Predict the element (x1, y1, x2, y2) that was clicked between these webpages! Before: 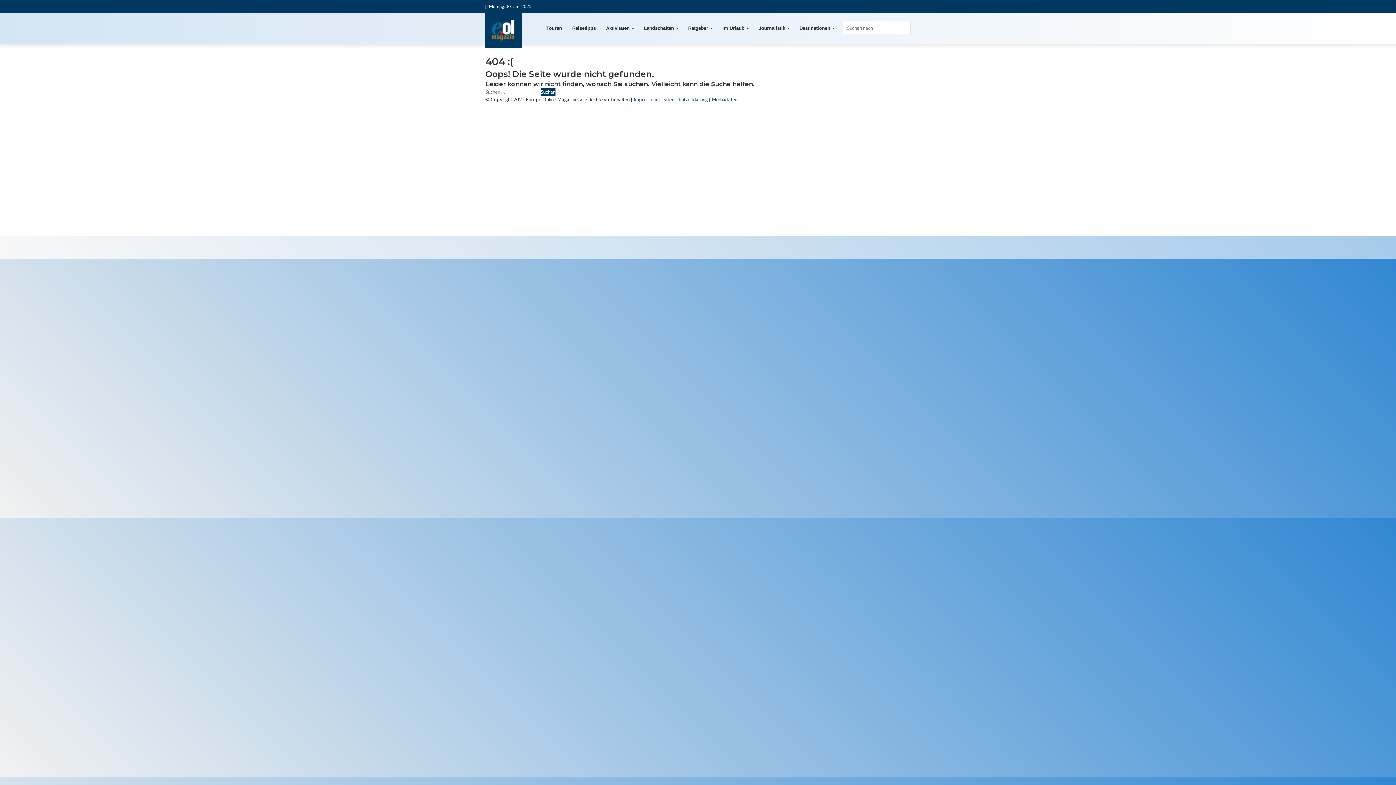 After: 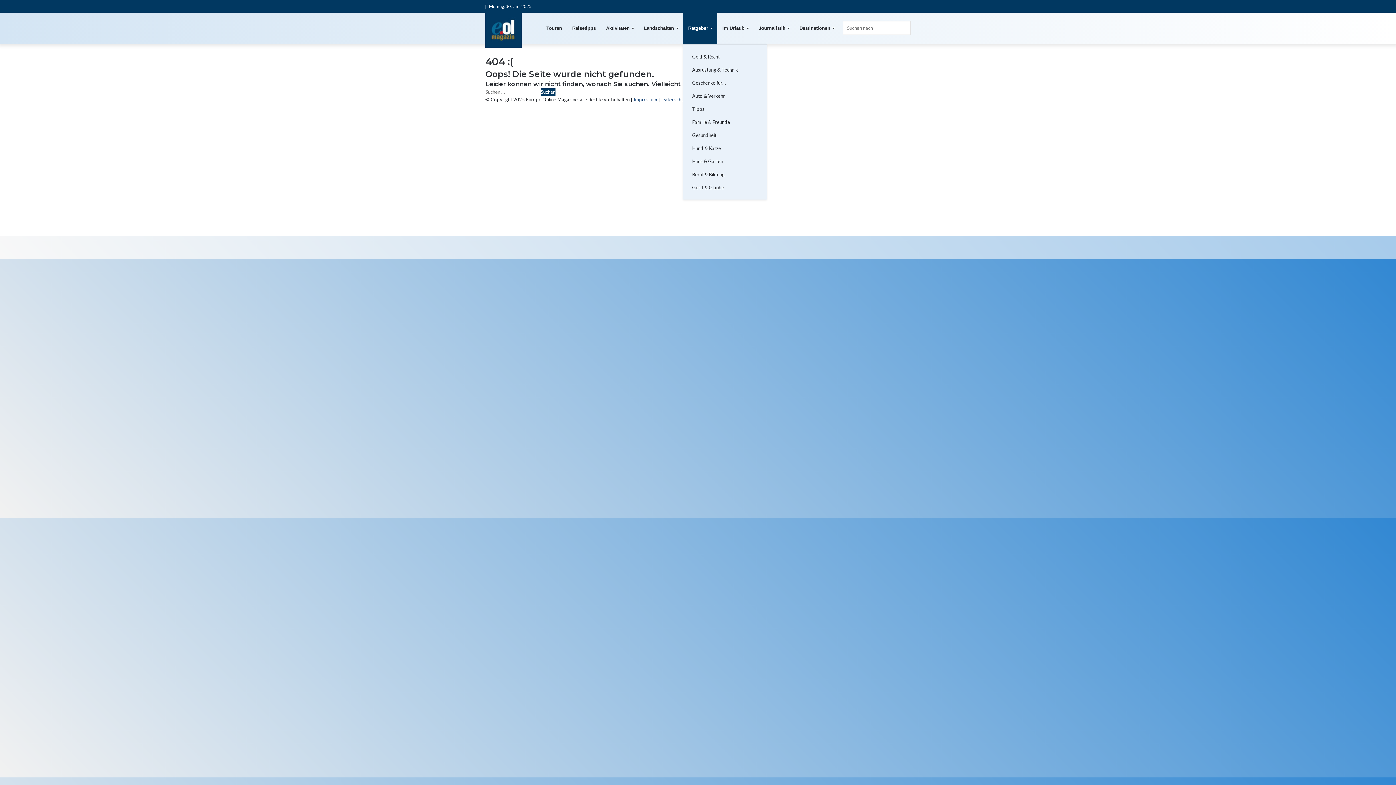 Action: bbox: (683, 12, 717, 44) label: Ratgeber